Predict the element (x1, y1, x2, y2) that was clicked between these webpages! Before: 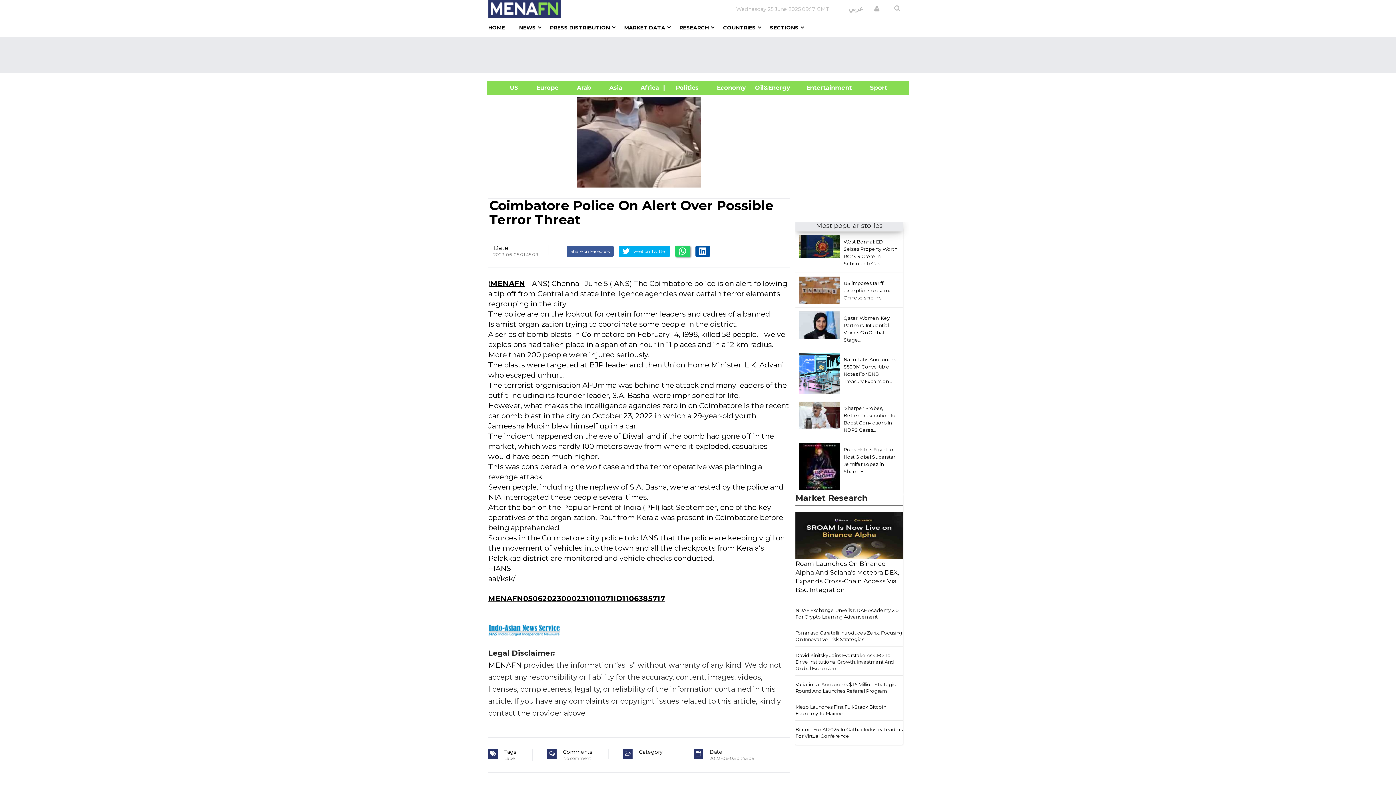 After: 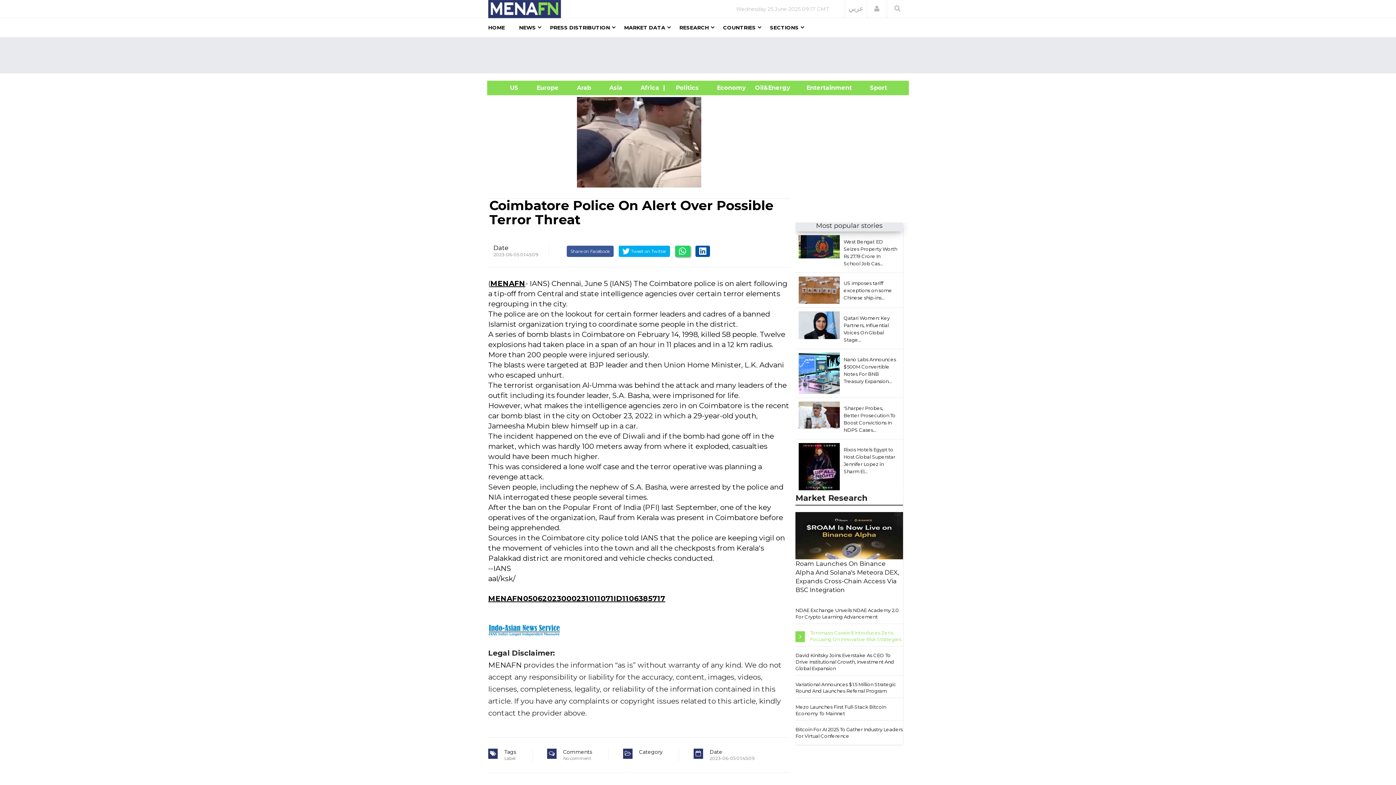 Action: label: Tommaso Caratelli Introduces Zerix, Focusing On Innovative Risk Strategies bbox: (795, 629, 903, 642)